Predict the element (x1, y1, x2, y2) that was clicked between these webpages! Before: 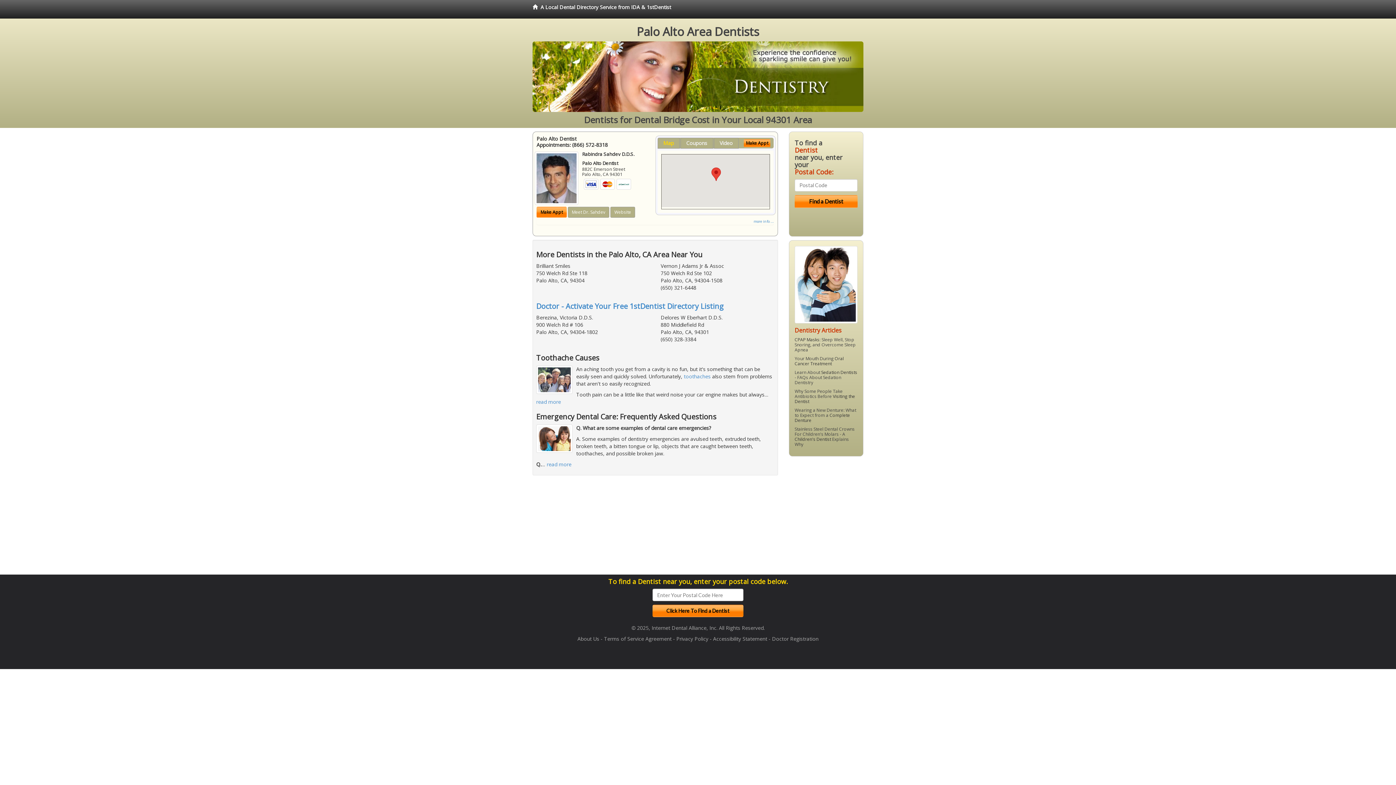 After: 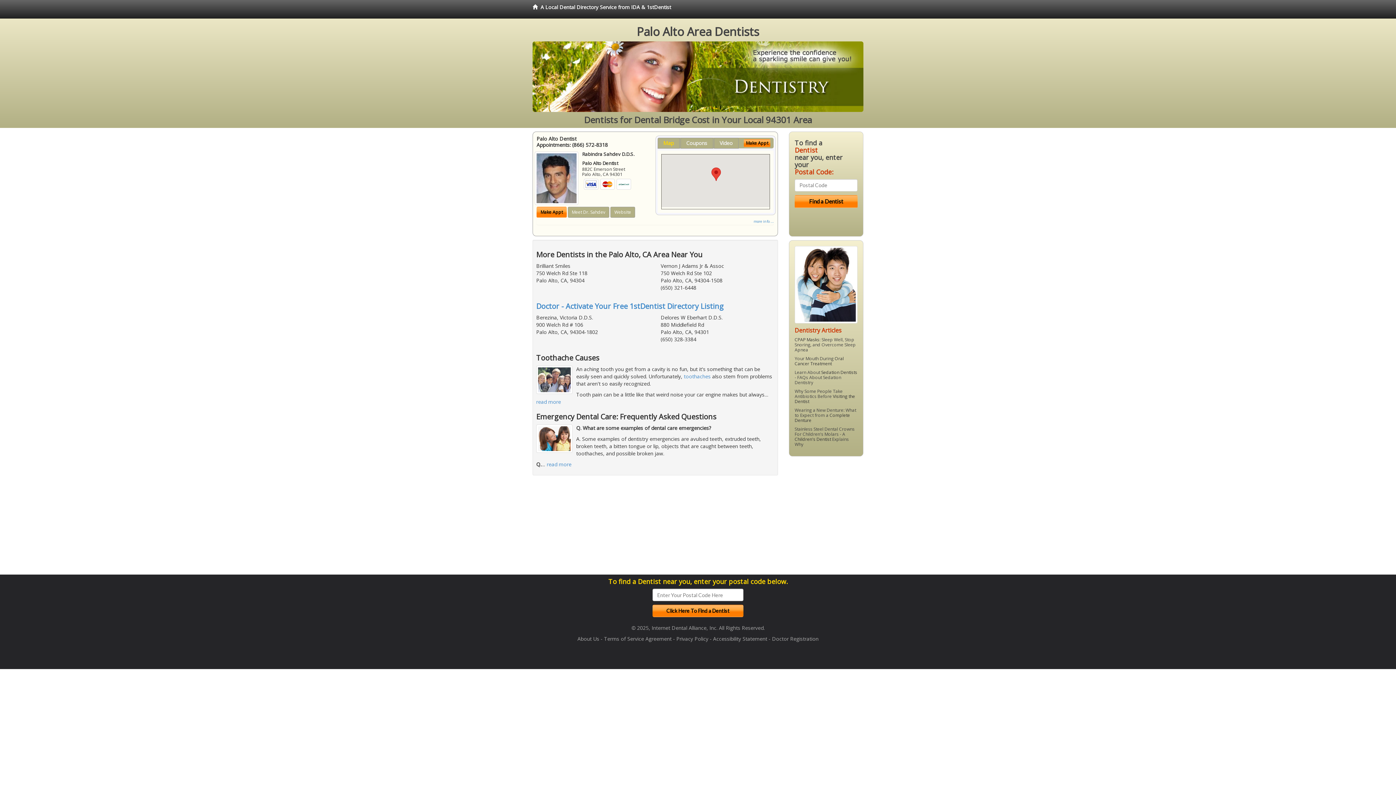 Action: bbox: (657, 137, 679, 148) label: Map